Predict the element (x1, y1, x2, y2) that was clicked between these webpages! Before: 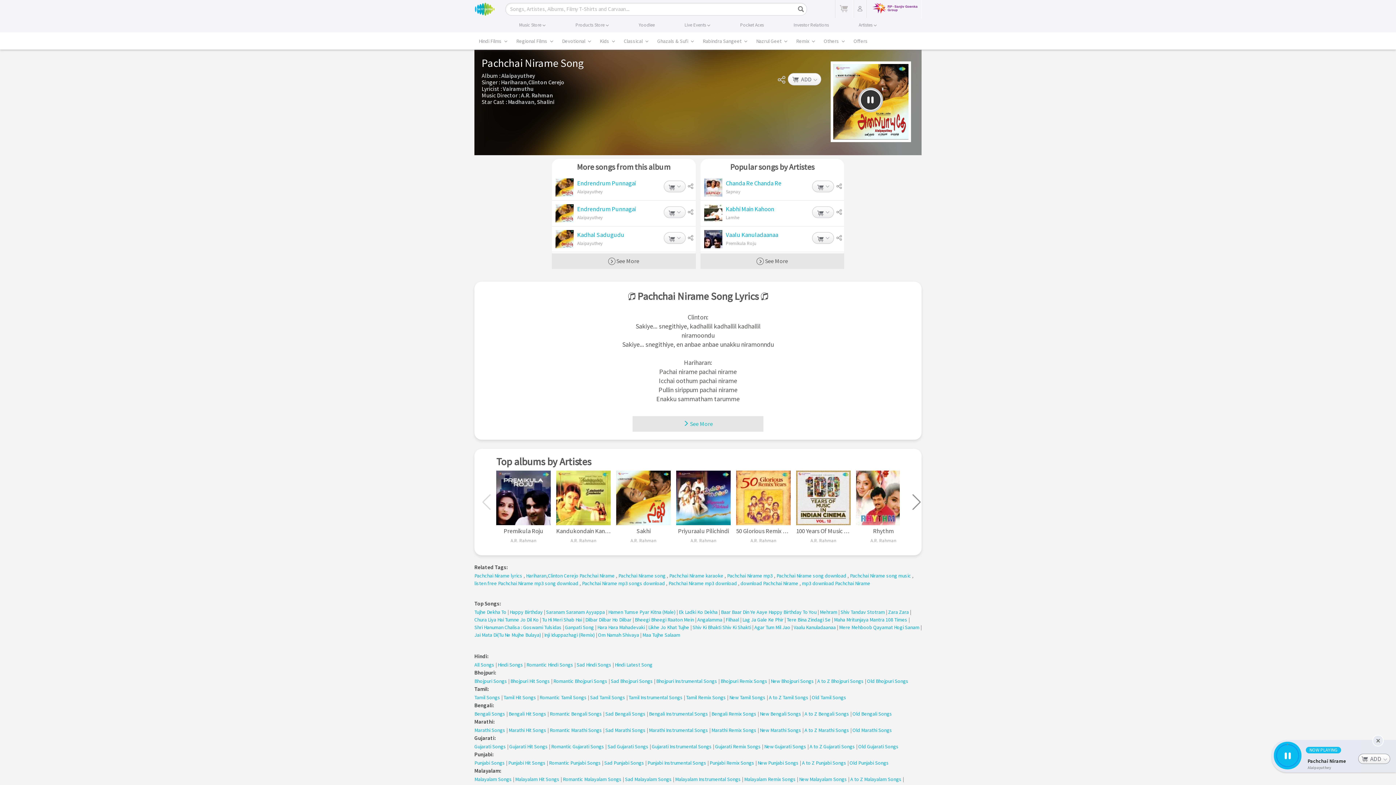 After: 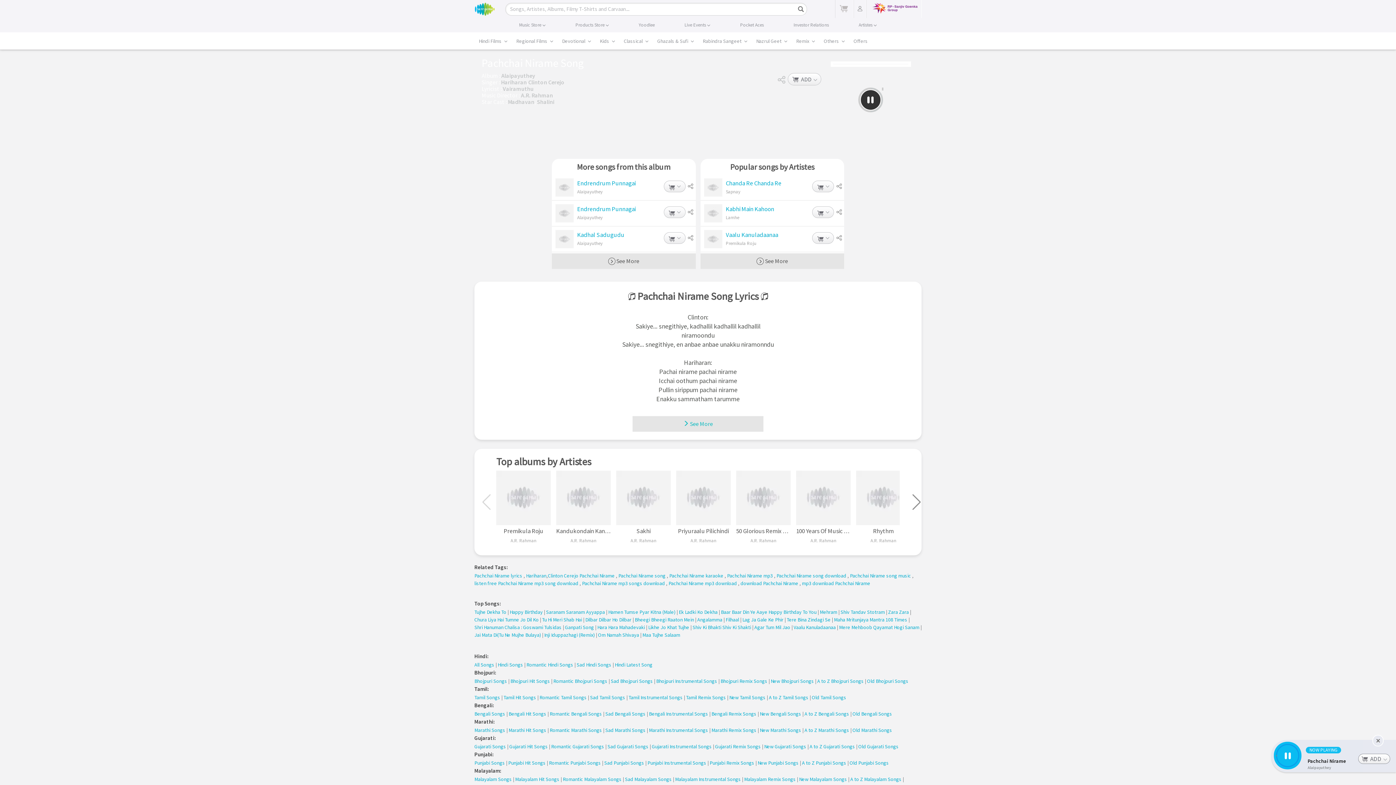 Action: bbox: (802, 580, 870, 587) label: mp3 download Pachchai Nirame